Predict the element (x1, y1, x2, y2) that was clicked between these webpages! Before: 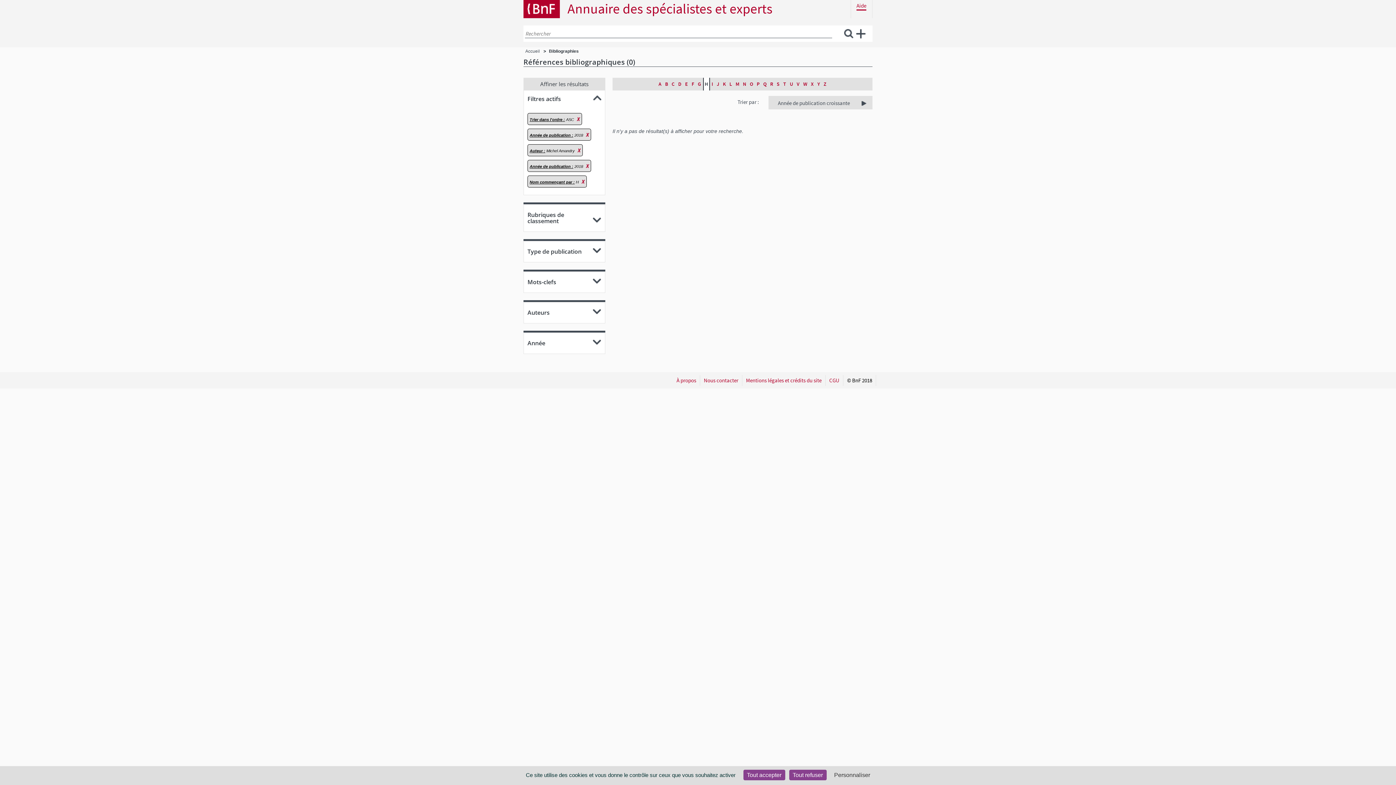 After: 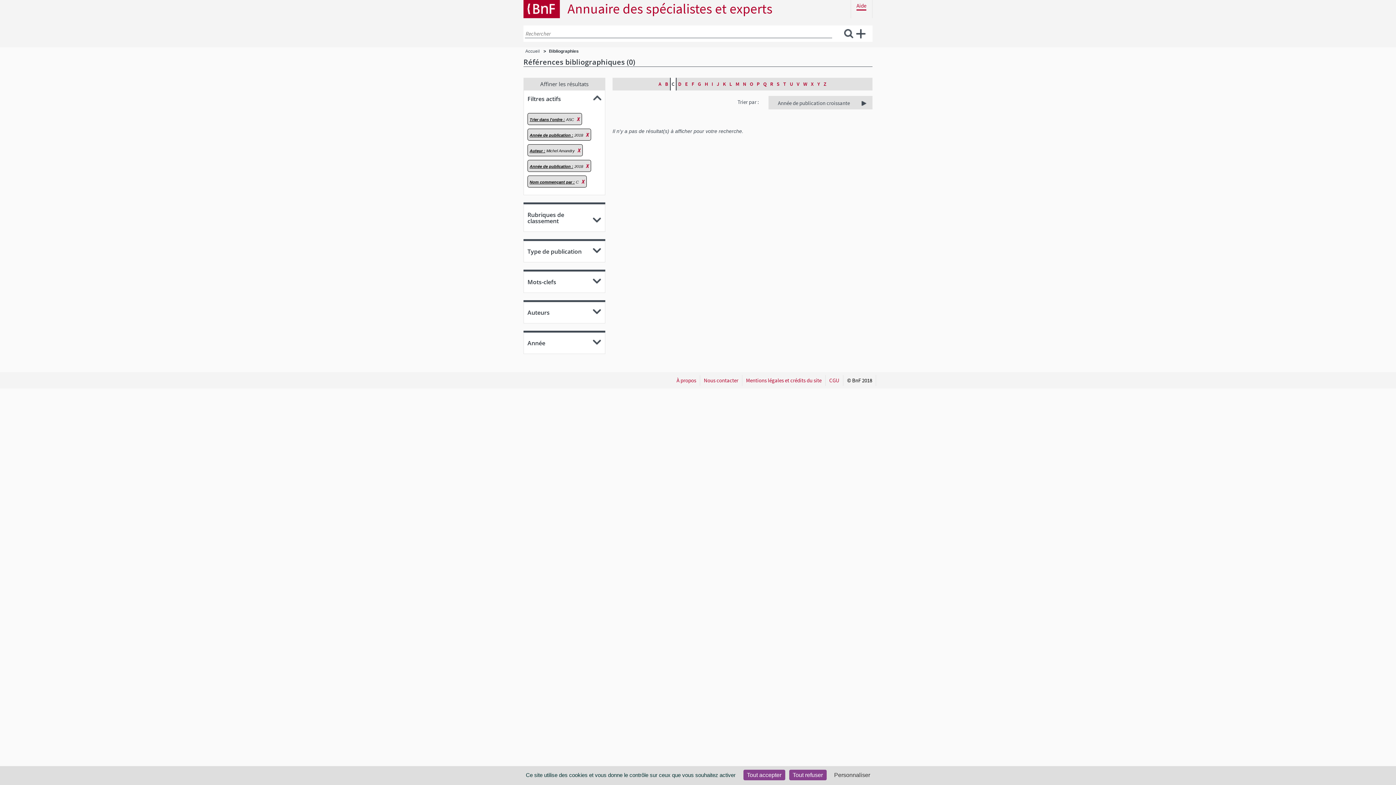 Action: bbox: (670, 77, 676, 90) label: C